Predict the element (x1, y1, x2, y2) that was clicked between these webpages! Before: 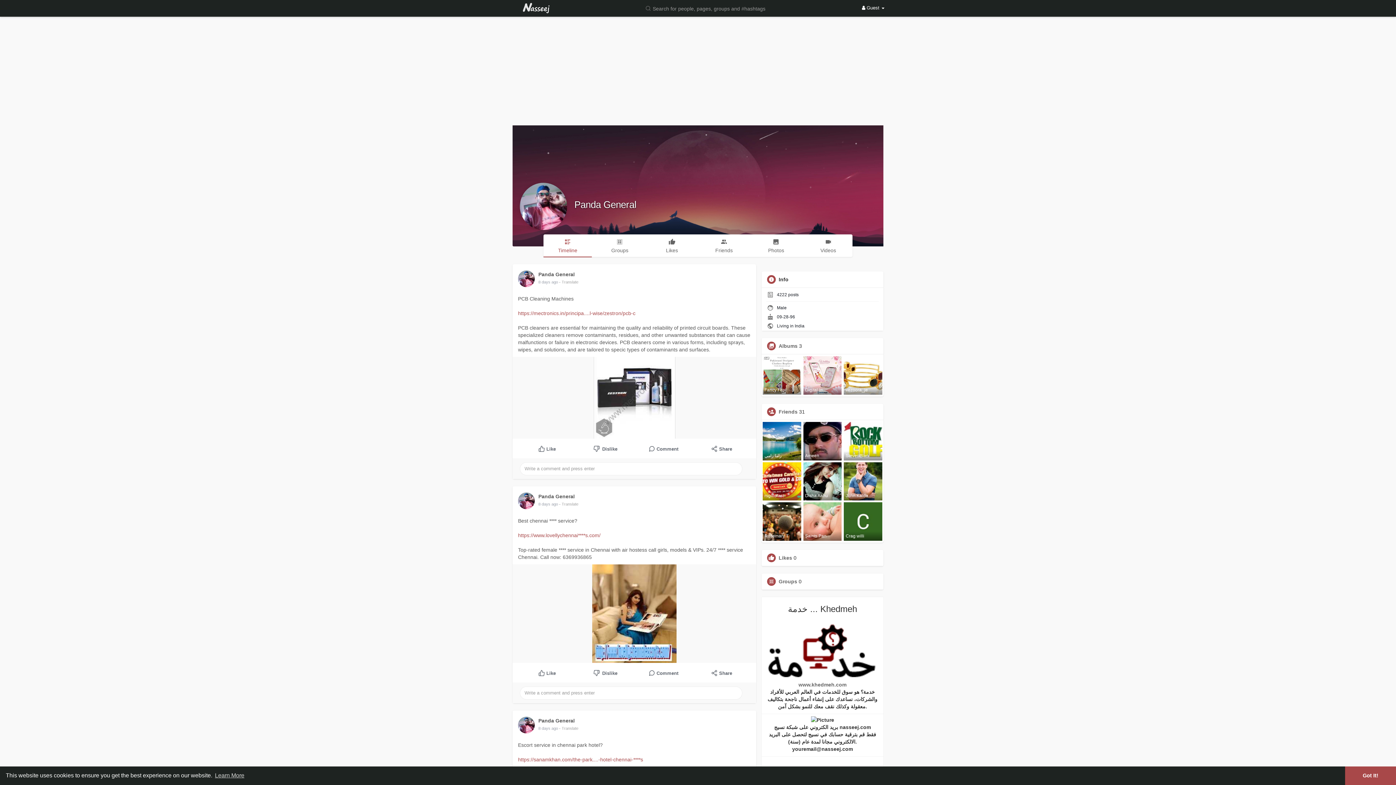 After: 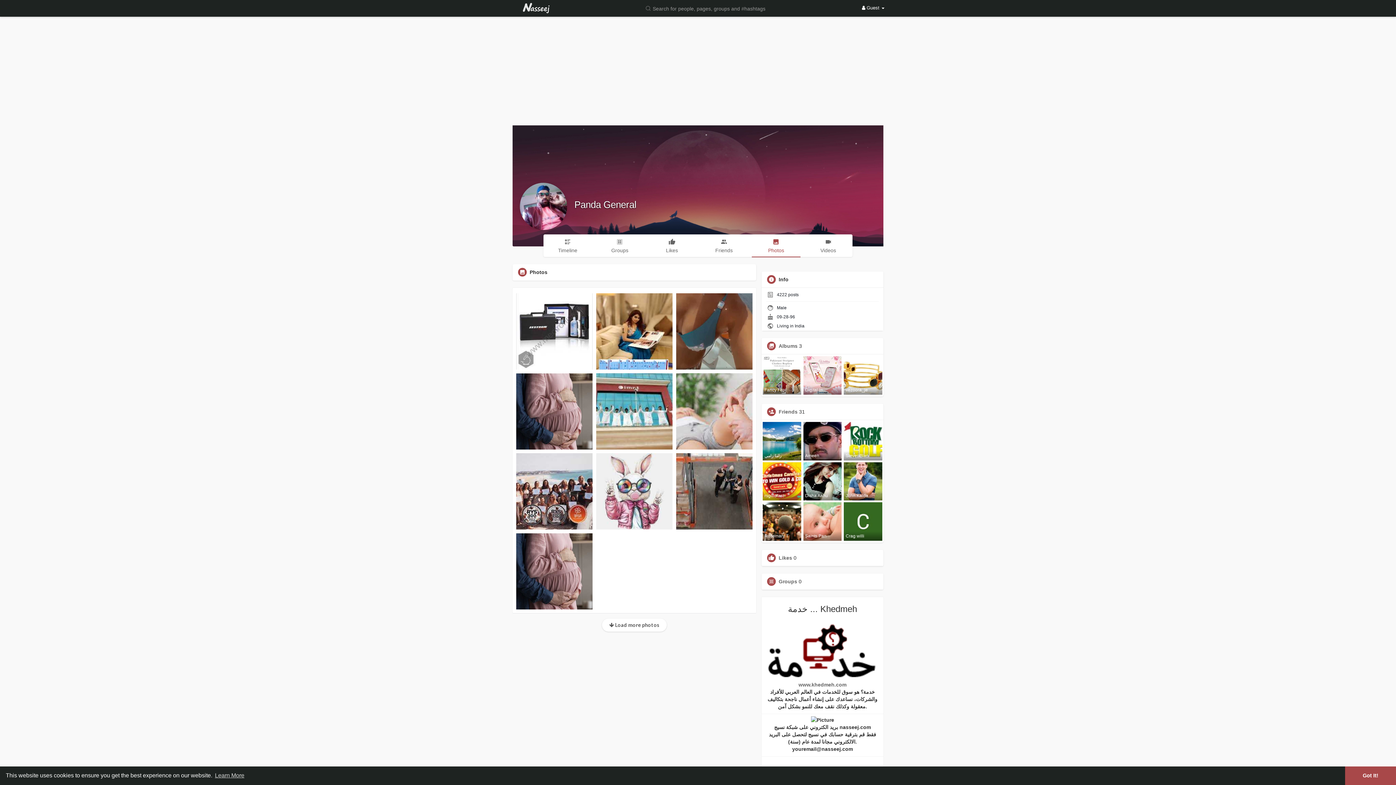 Action: bbox: (752, 234, 800, 256) label: Photos